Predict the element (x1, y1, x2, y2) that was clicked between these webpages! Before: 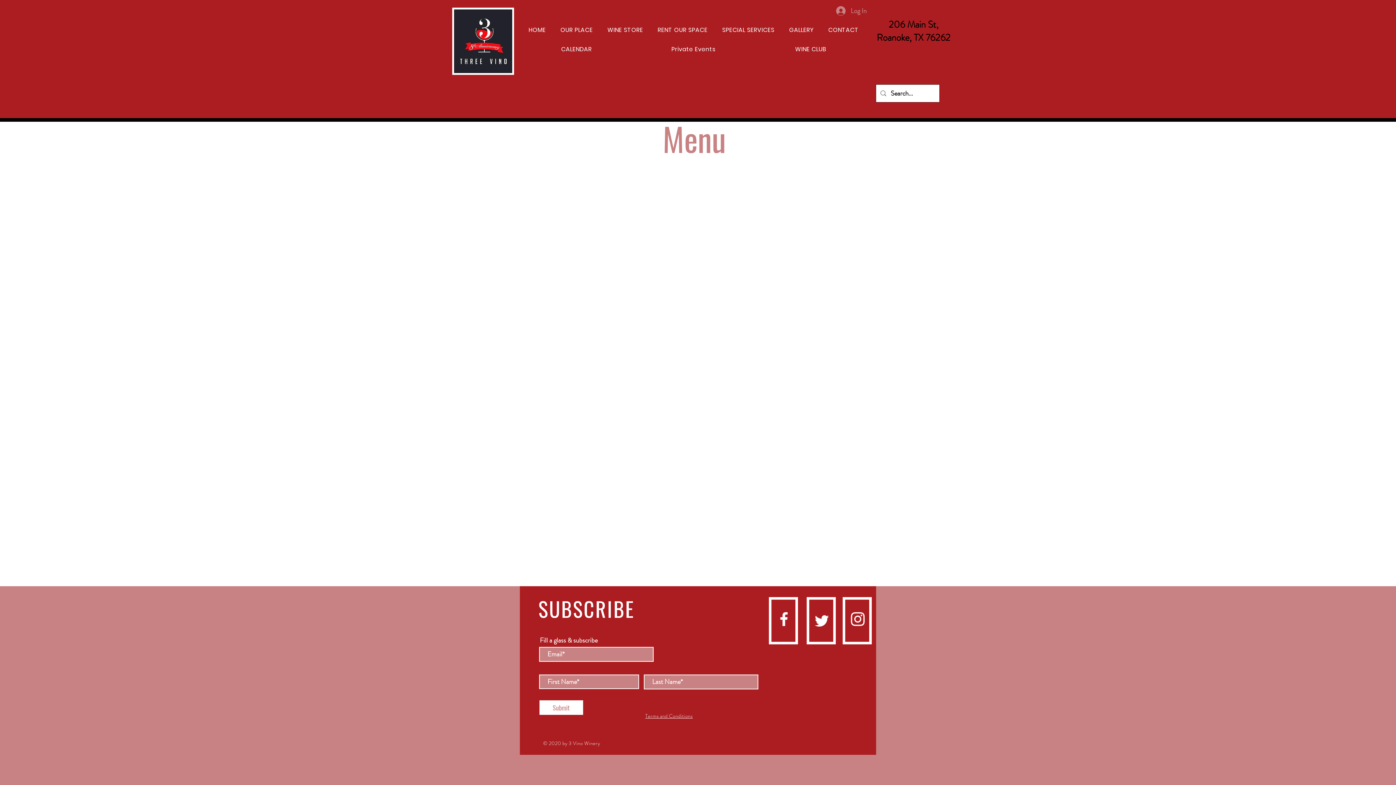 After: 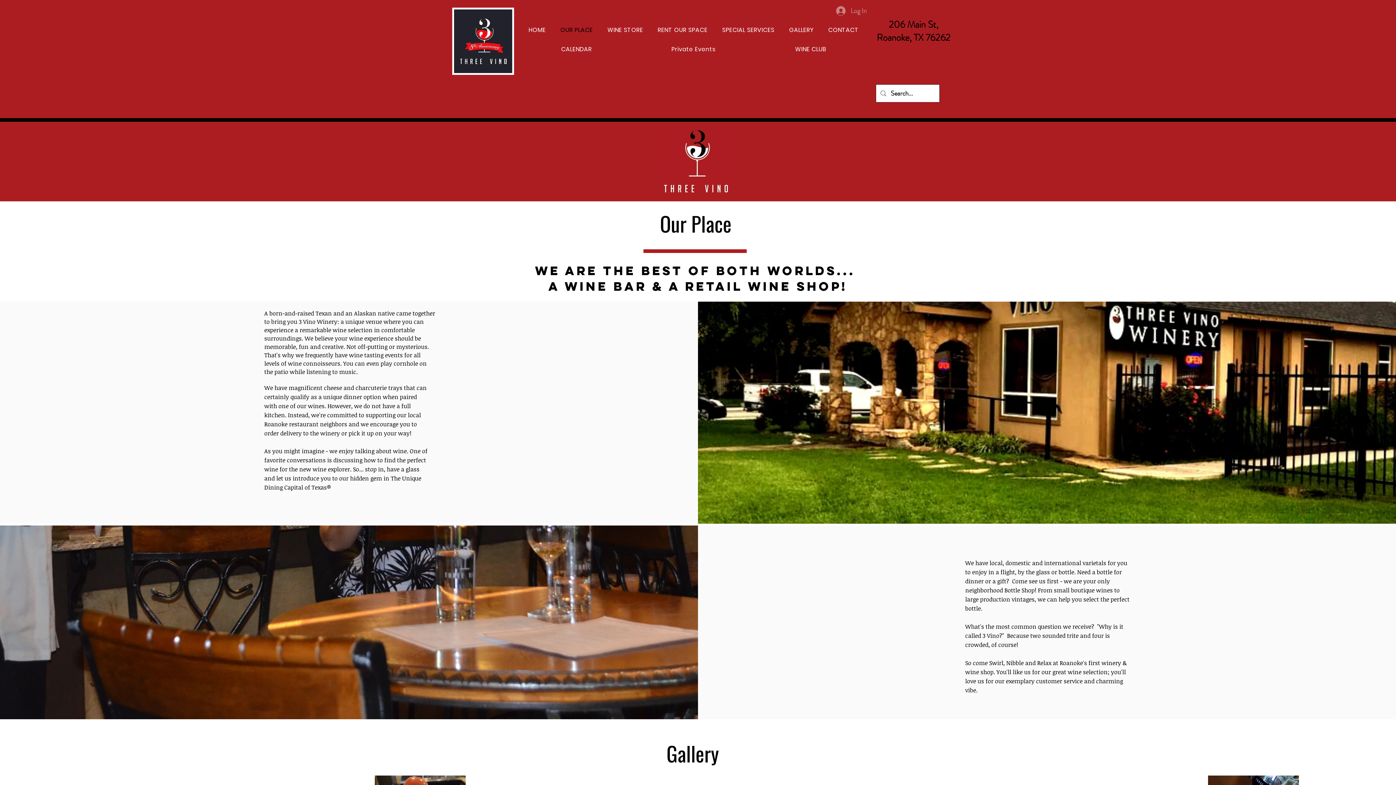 Action: bbox: (783, 21, 819, 38) label: GALLERY